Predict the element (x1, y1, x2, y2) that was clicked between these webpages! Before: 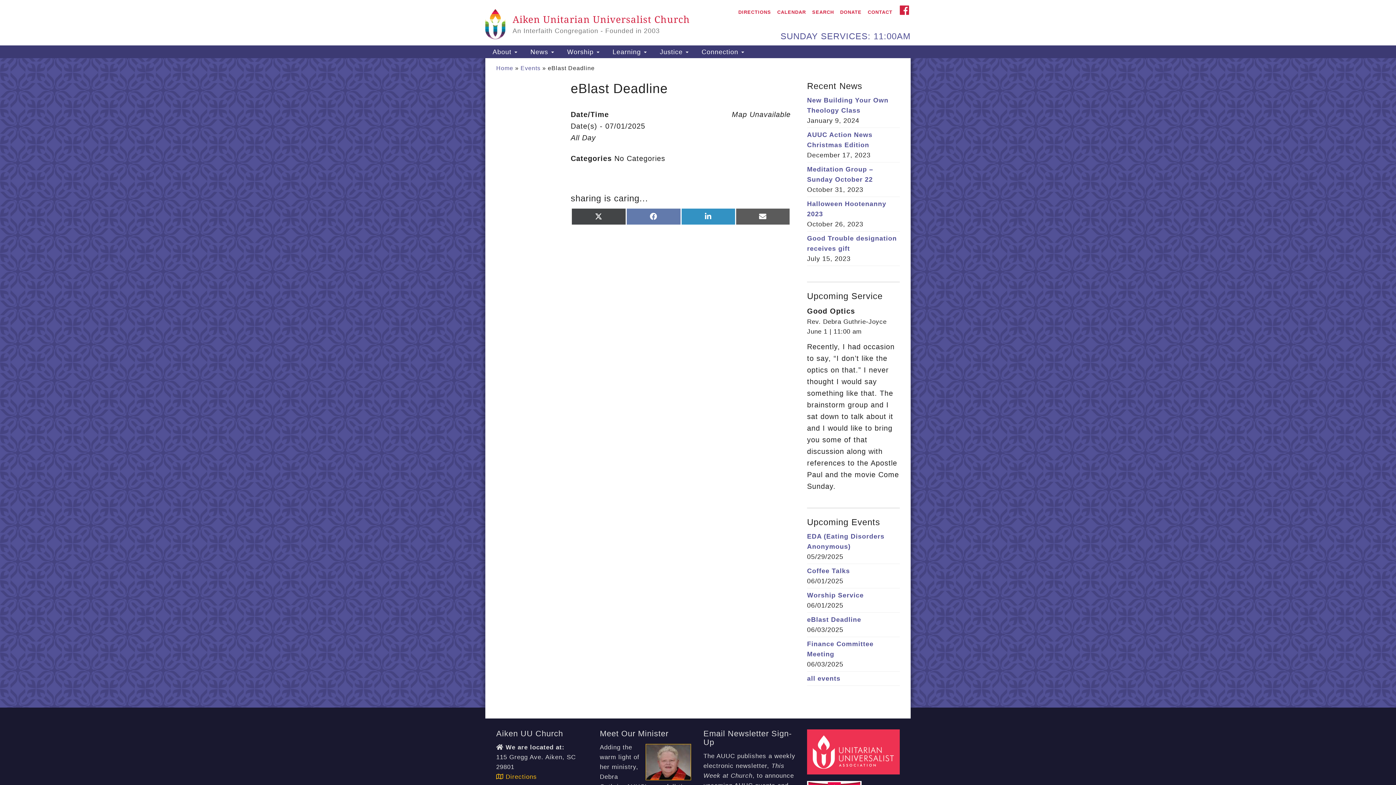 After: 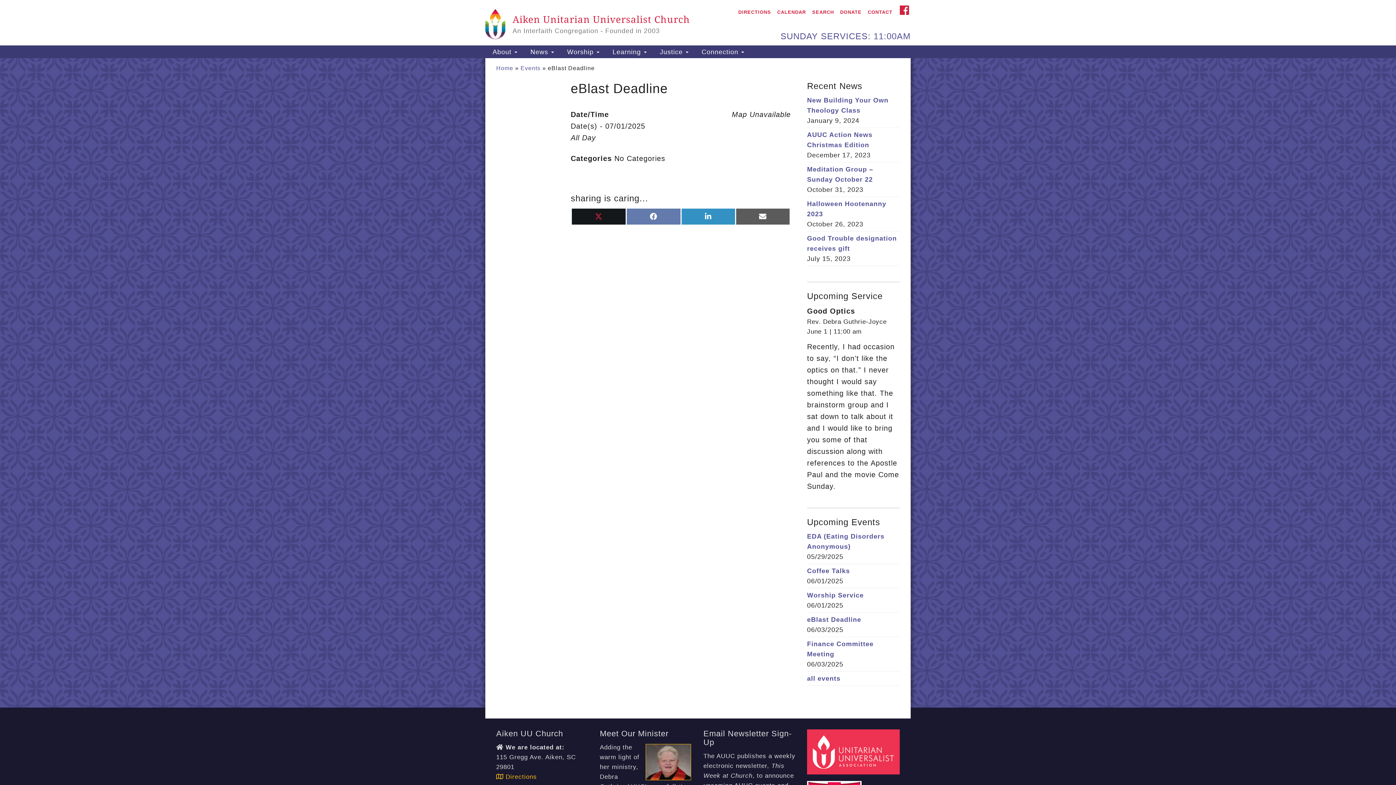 Action: bbox: (572, 208, 625, 224) label: Share on X (Twitter)